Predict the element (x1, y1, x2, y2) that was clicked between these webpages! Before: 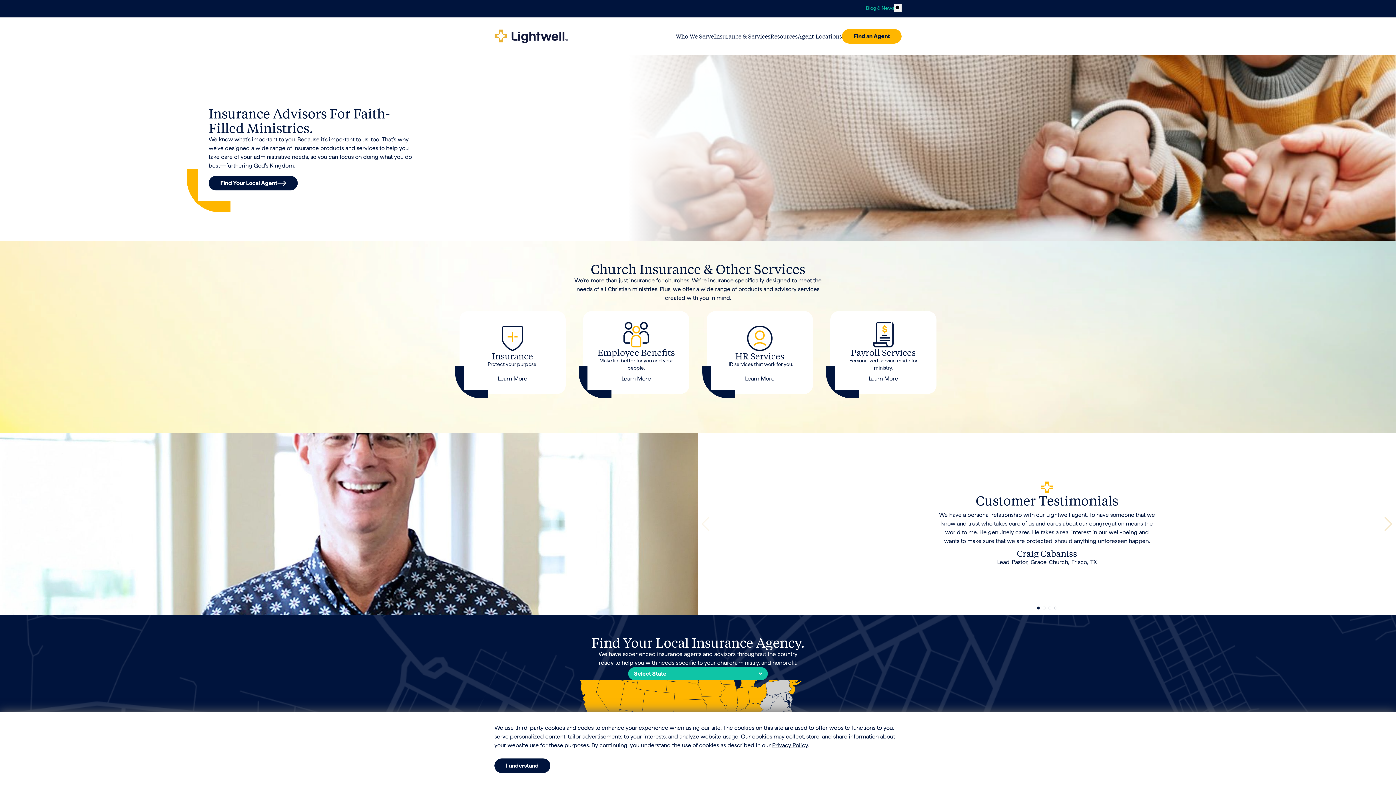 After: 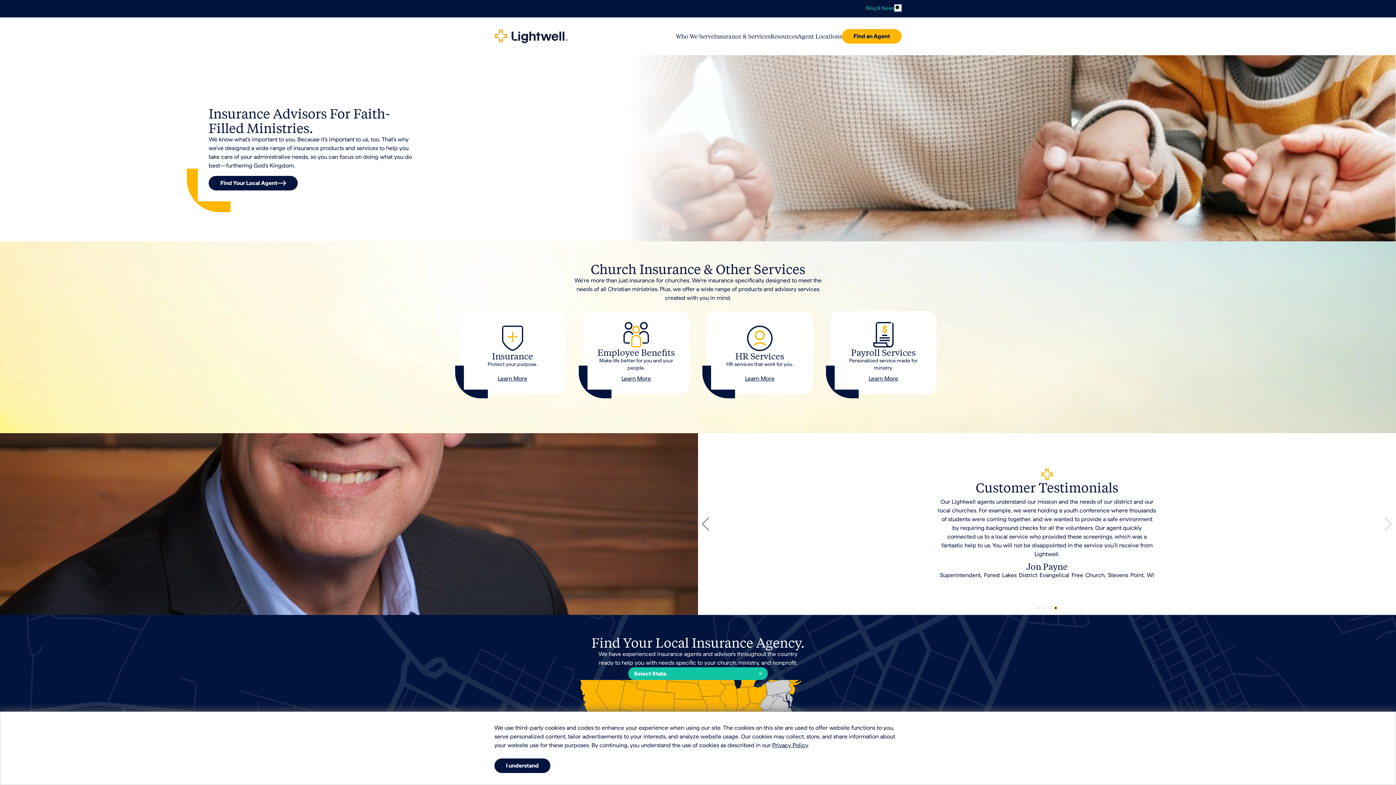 Action: bbox: (1054, 606, 1057, 609) label: Go to slide 4